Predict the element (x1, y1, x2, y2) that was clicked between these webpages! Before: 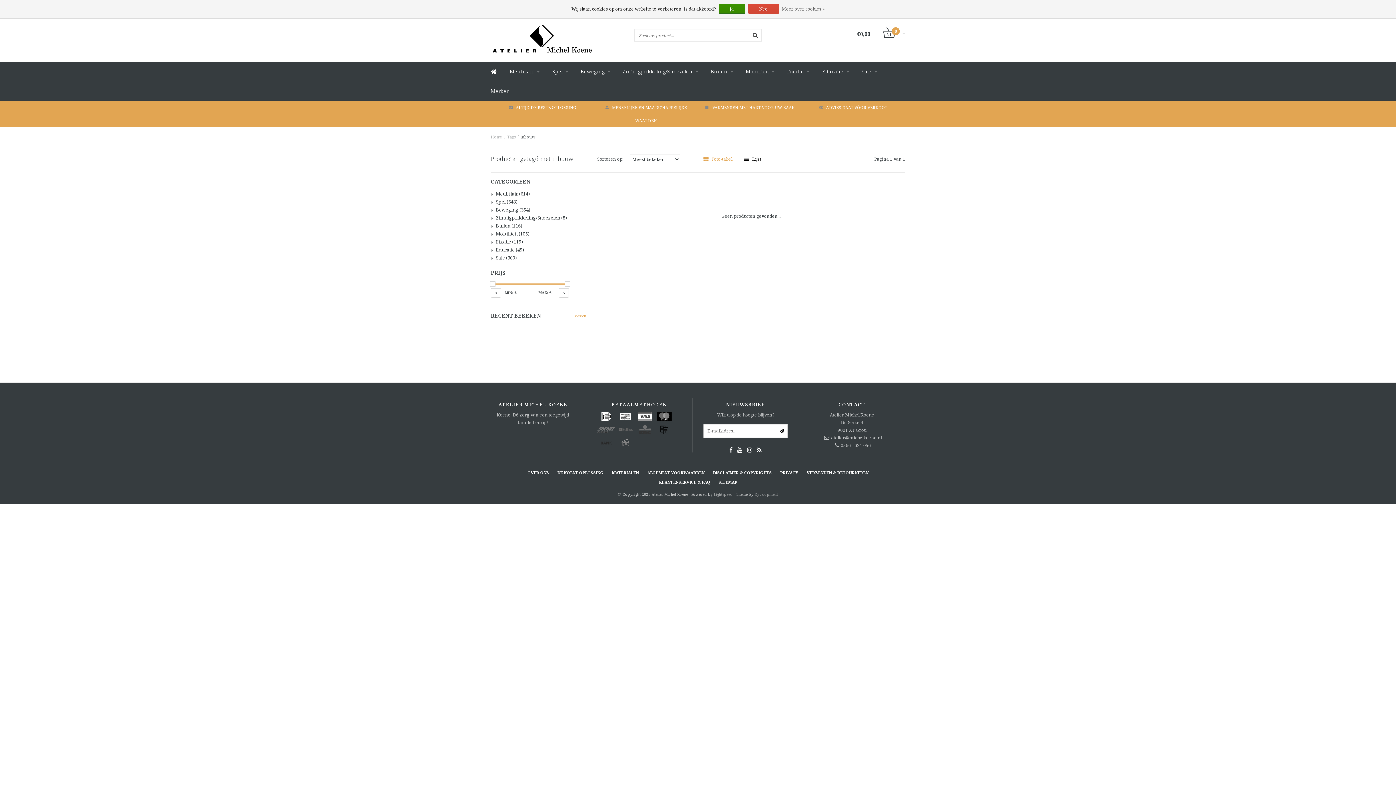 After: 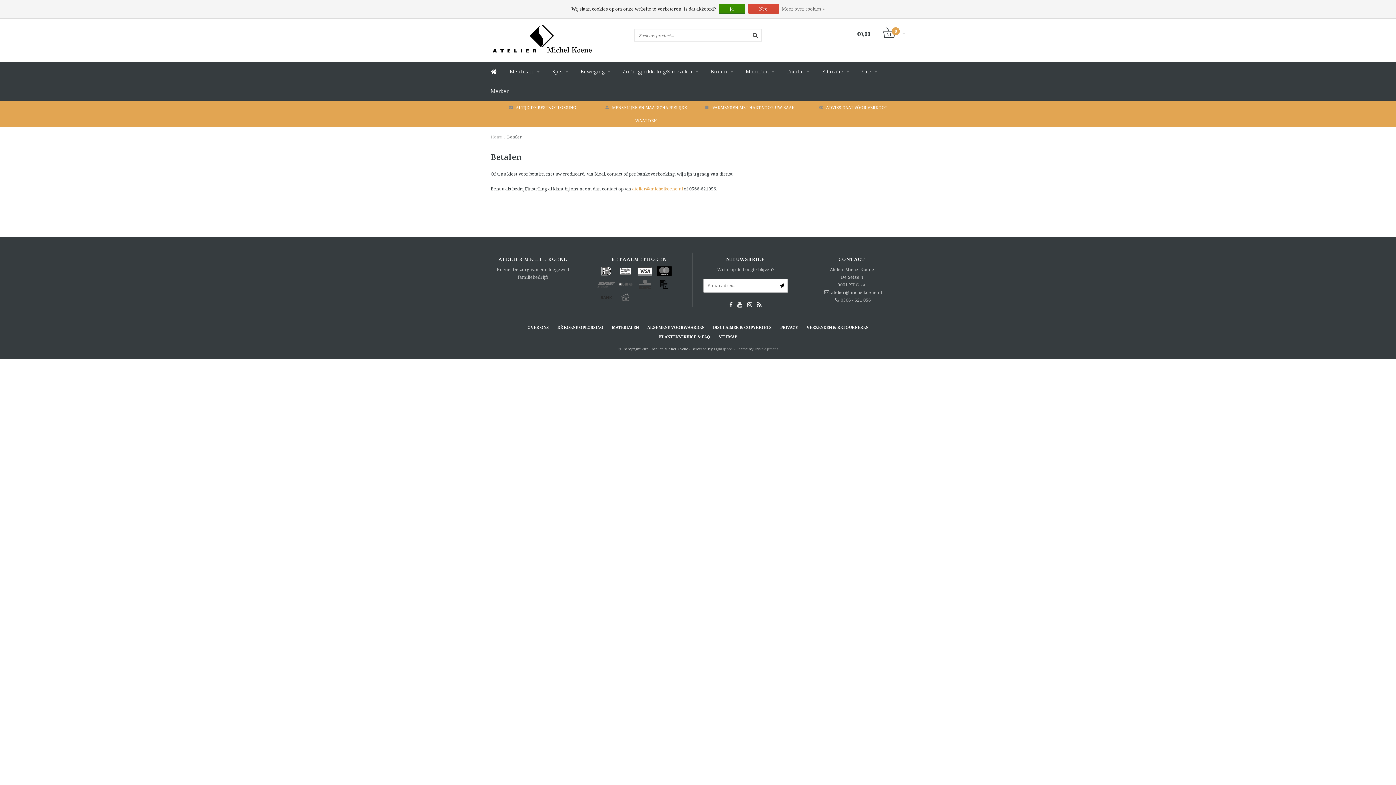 Action: bbox: (616, 437, 634, 448)